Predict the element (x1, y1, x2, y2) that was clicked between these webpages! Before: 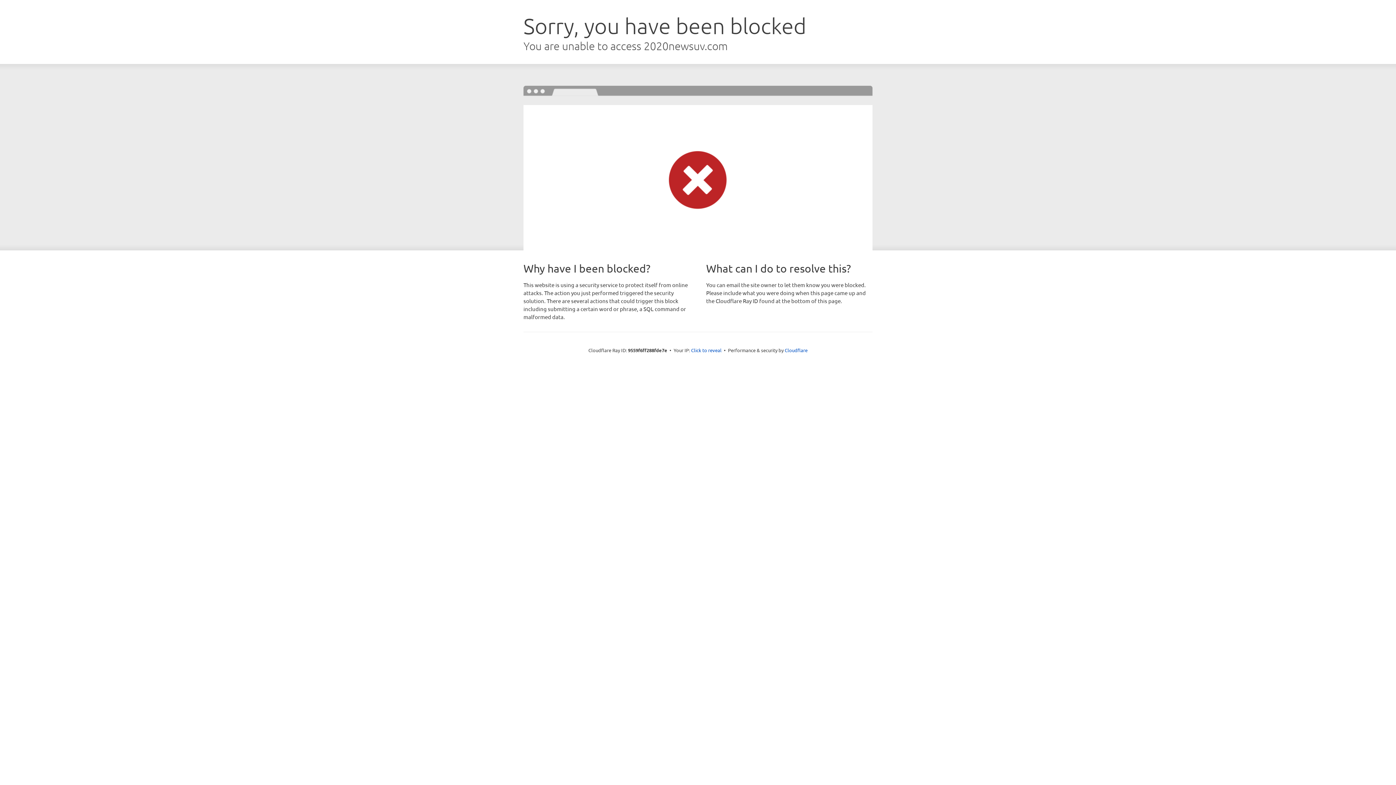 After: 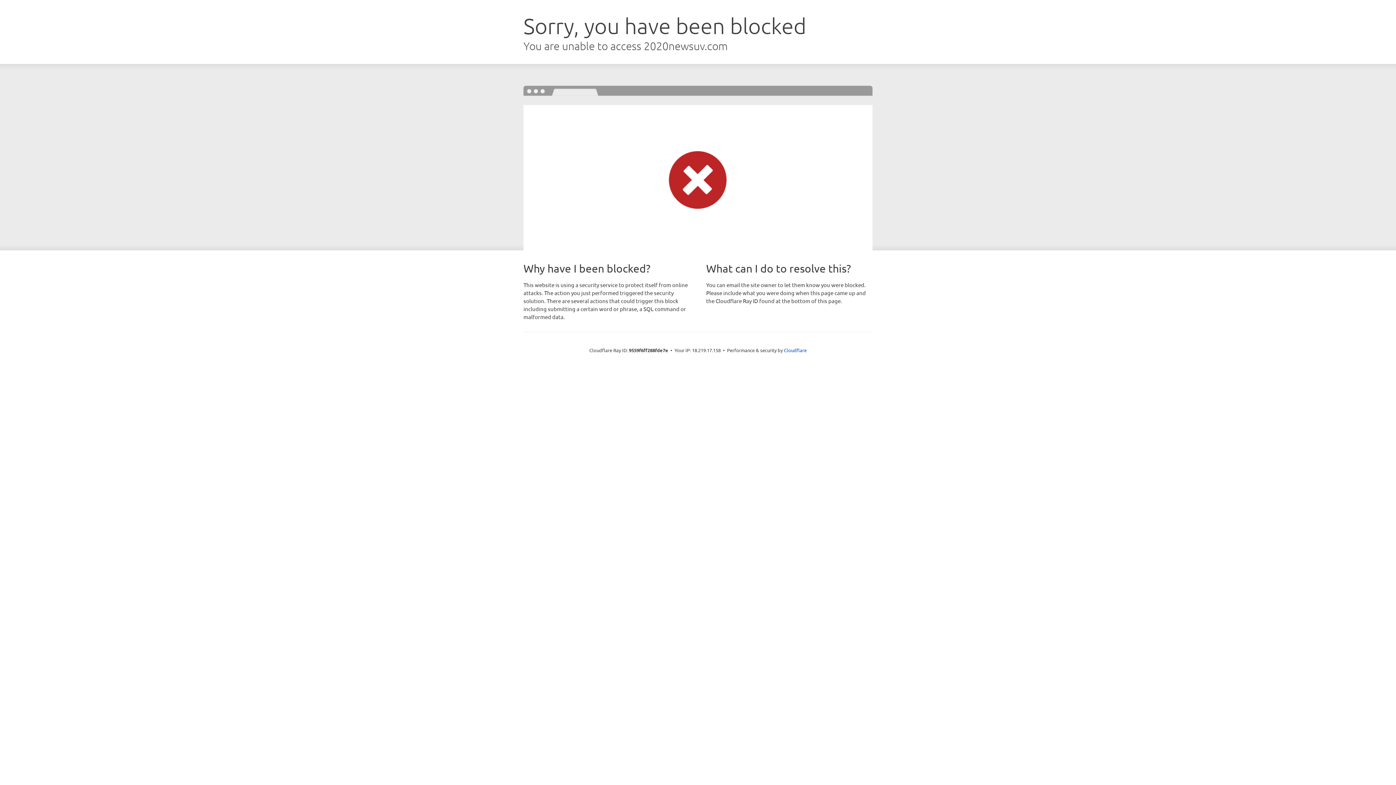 Action: bbox: (691, 346, 721, 353) label: Click to reveal